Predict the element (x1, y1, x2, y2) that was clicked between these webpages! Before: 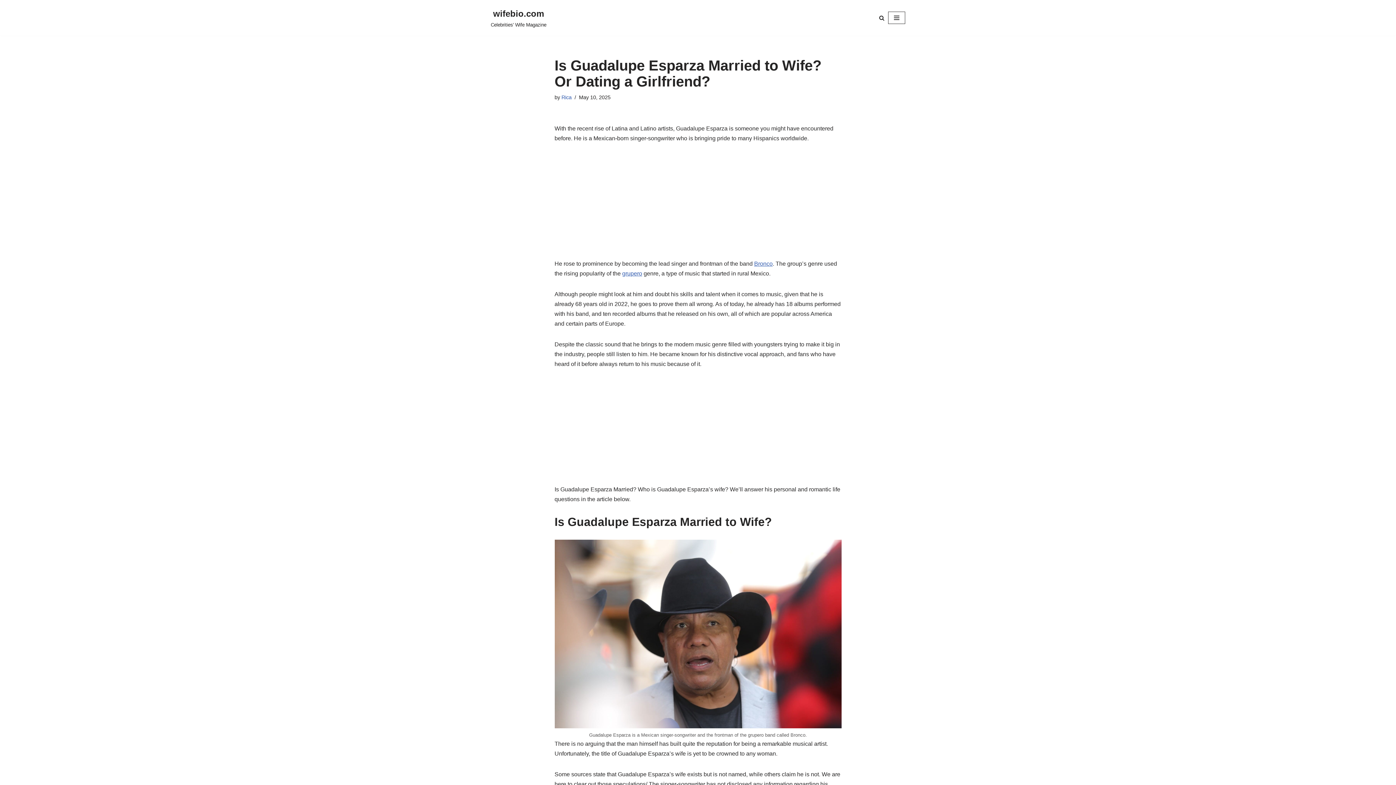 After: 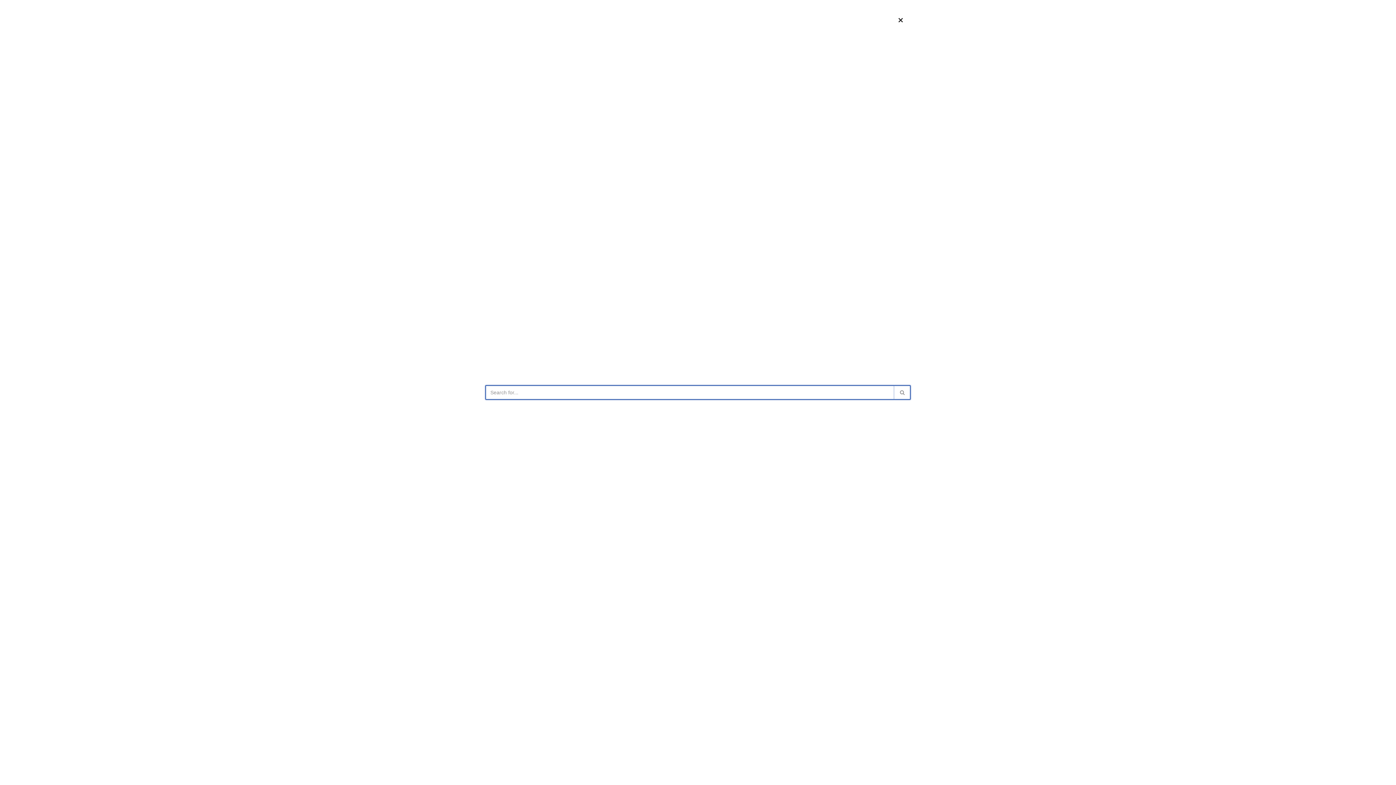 Action: bbox: (879, 15, 884, 20) label: Search